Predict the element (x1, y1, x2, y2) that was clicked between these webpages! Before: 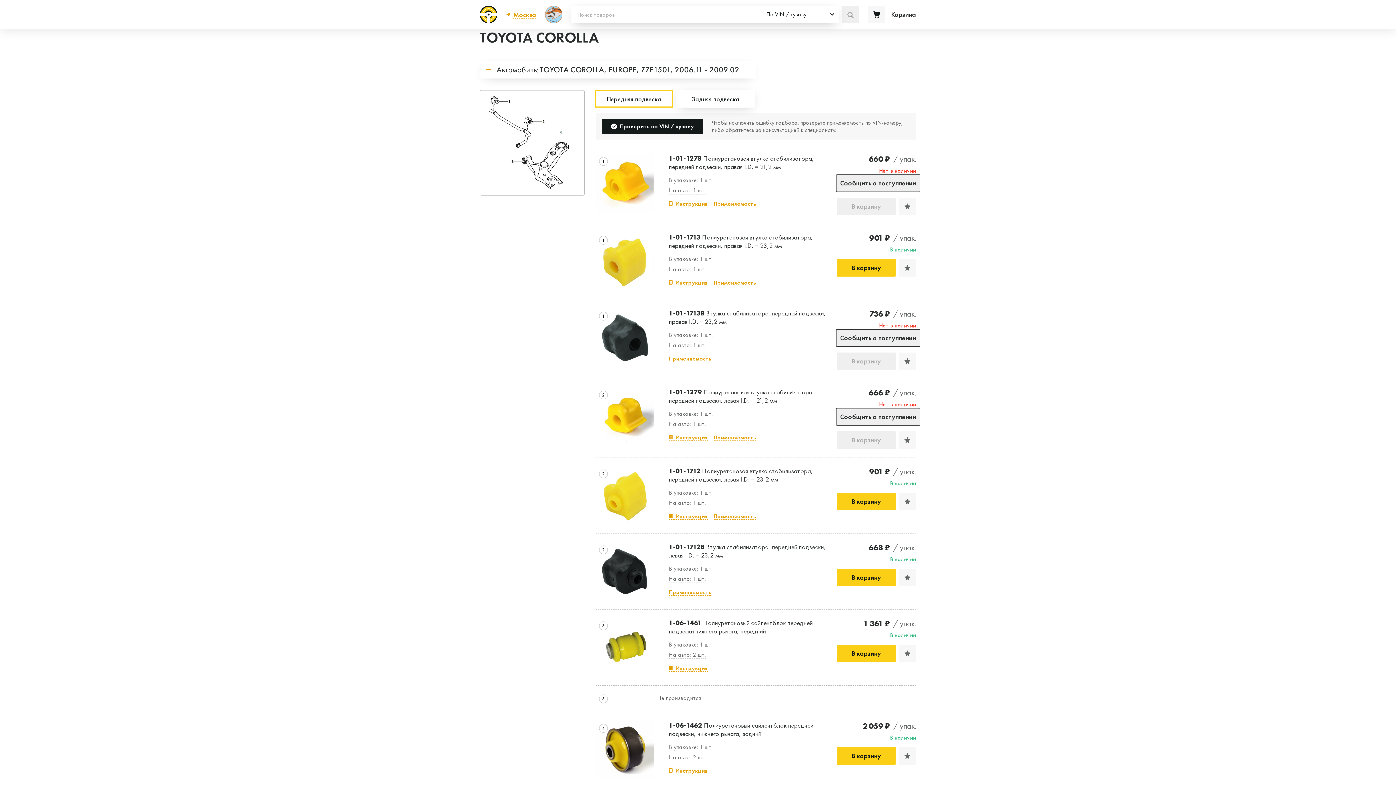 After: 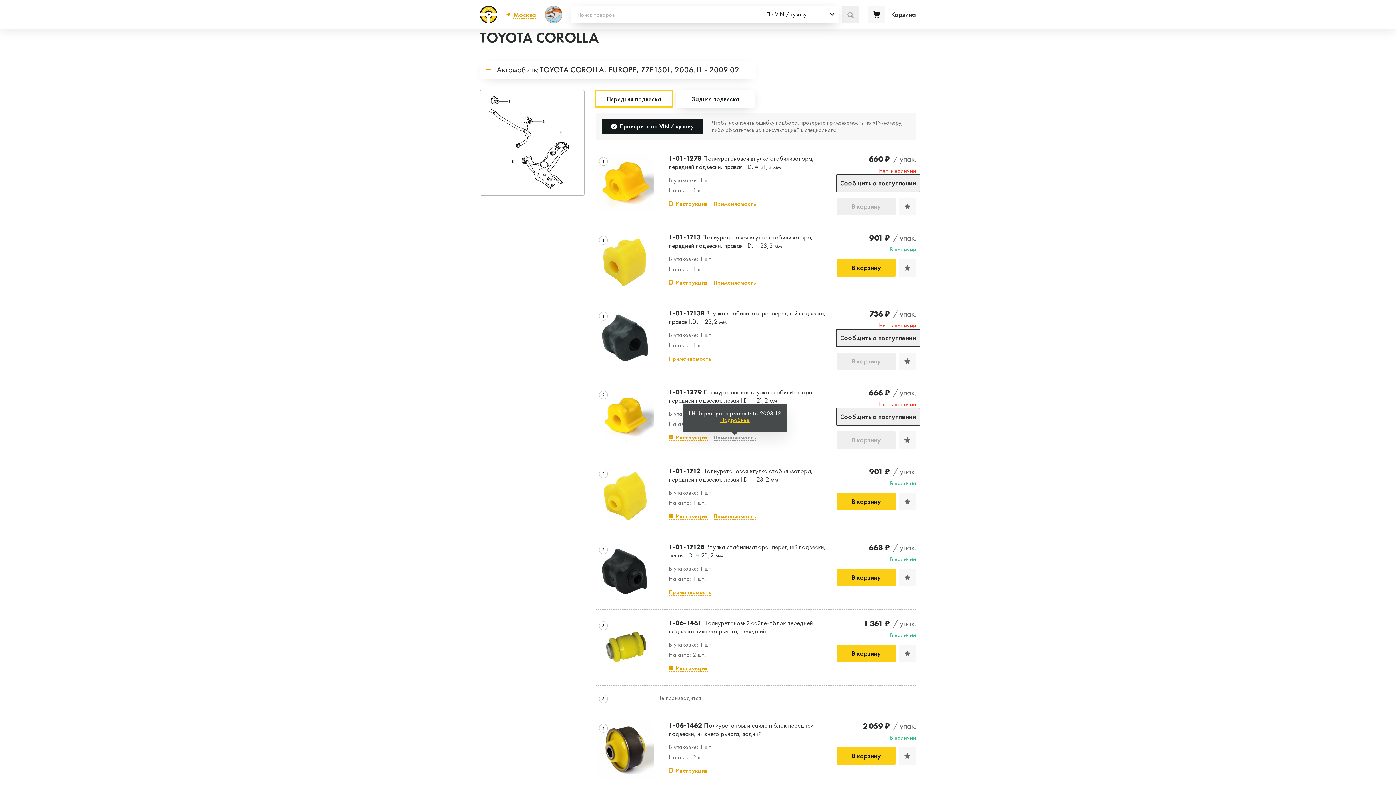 Action: bbox: (713, 434, 756, 441) label: Применяемость